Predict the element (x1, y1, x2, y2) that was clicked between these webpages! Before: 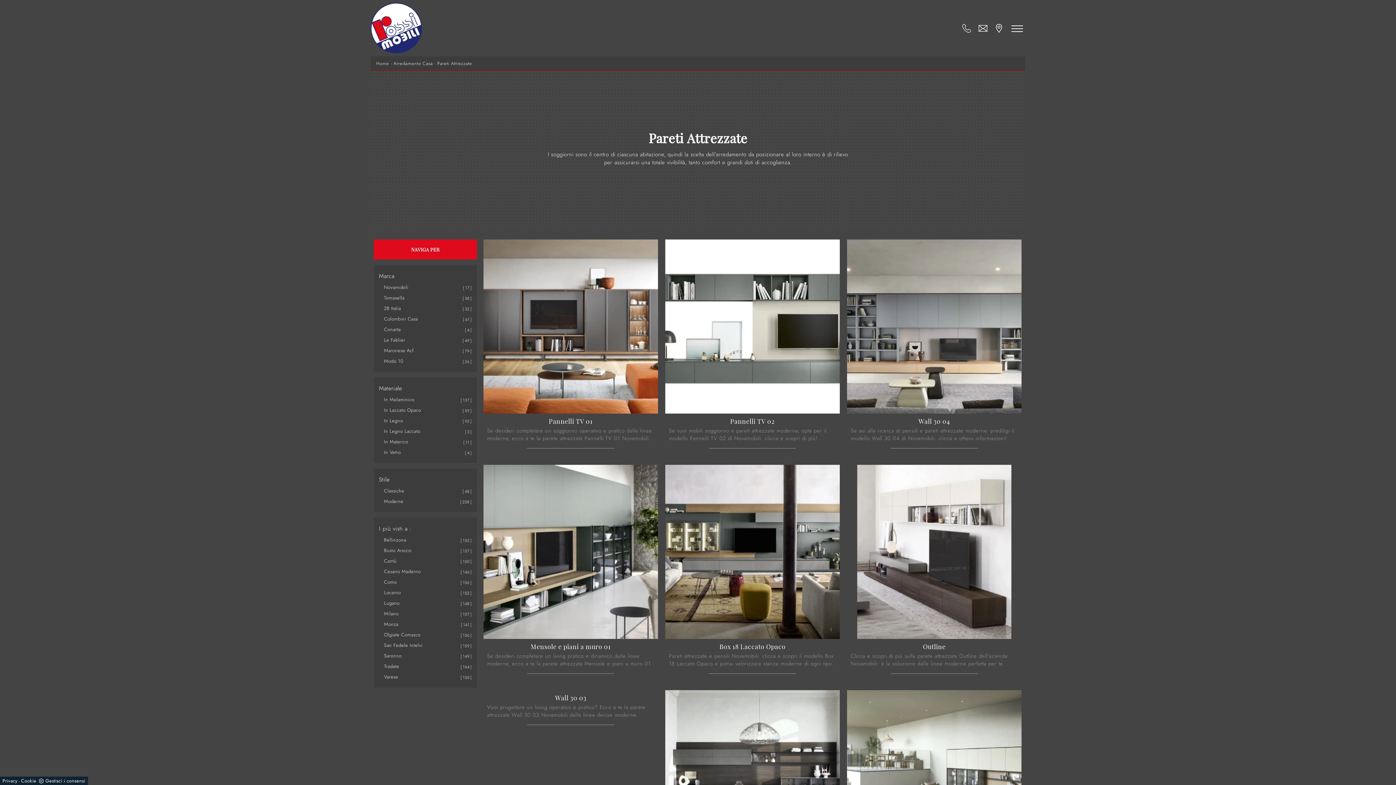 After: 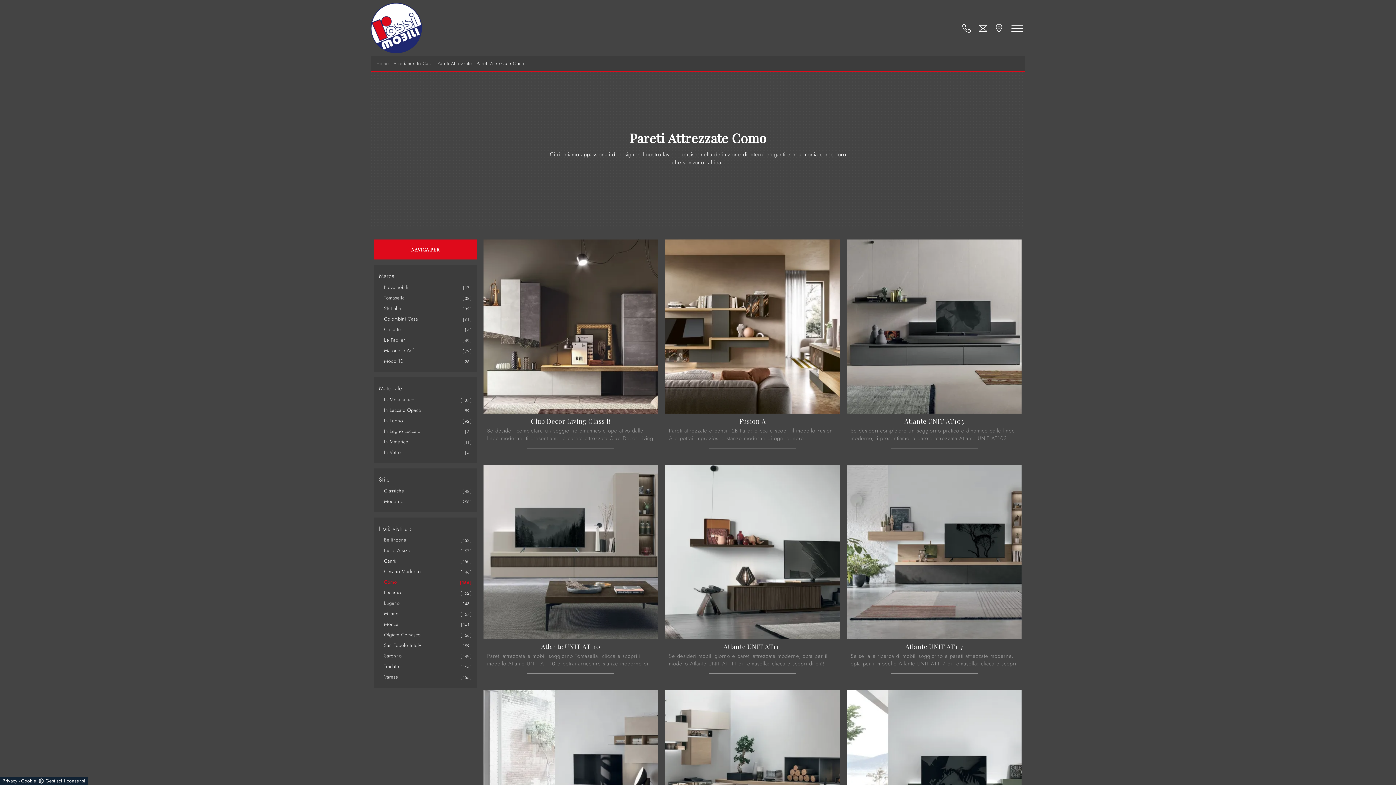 Action: bbox: (384, 578, 396, 585) label: Como
156